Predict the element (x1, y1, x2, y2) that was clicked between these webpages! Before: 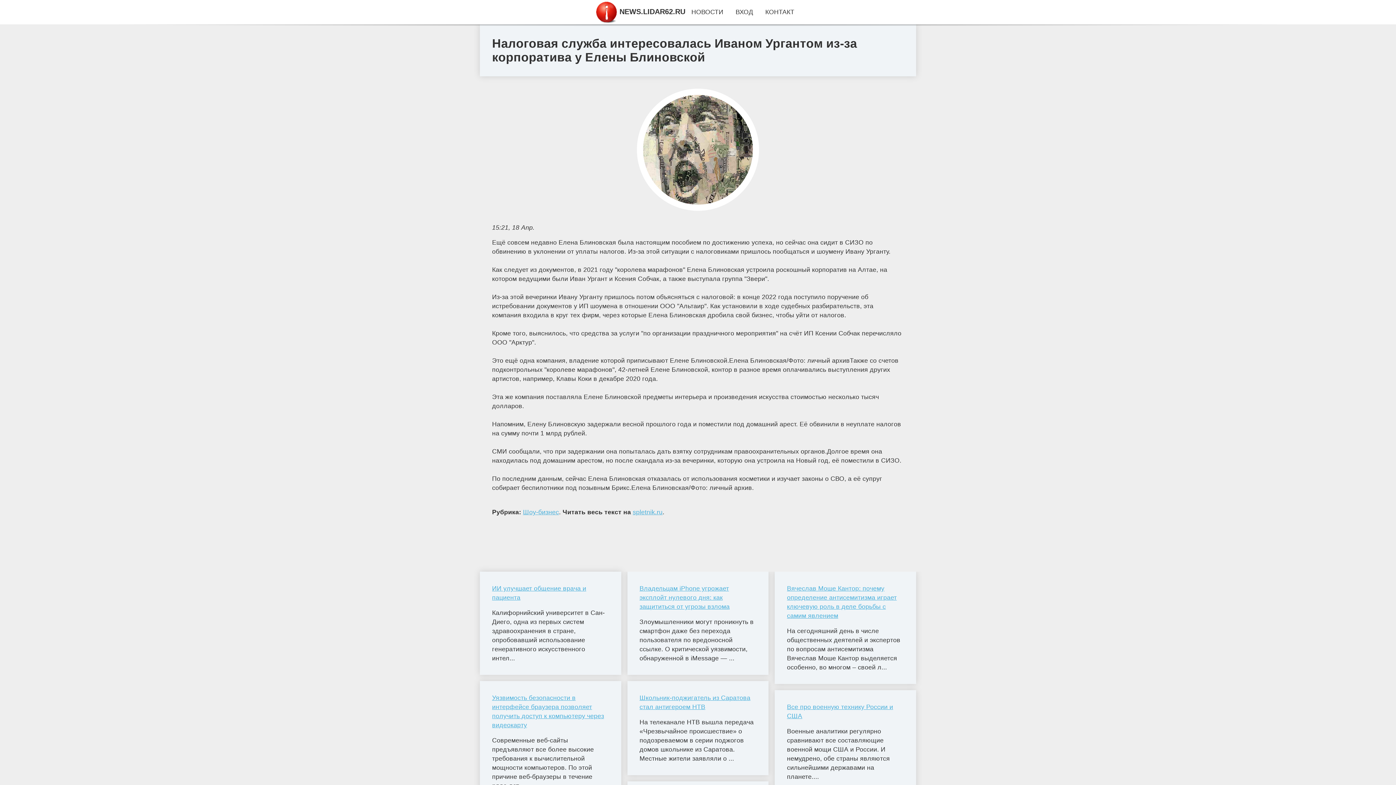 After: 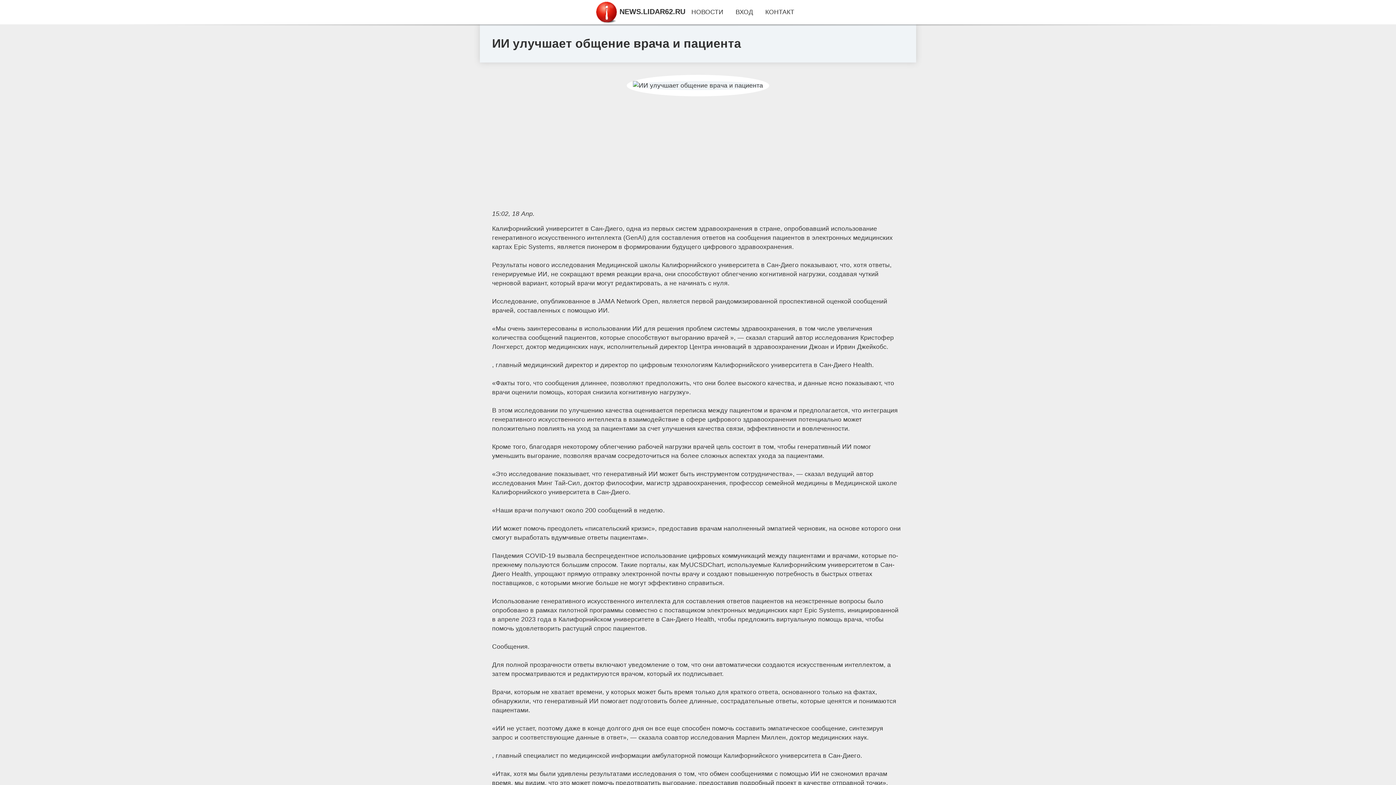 Action: bbox: (492, 584, 609, 602) label: ИИ улучшает общение врача и пациента